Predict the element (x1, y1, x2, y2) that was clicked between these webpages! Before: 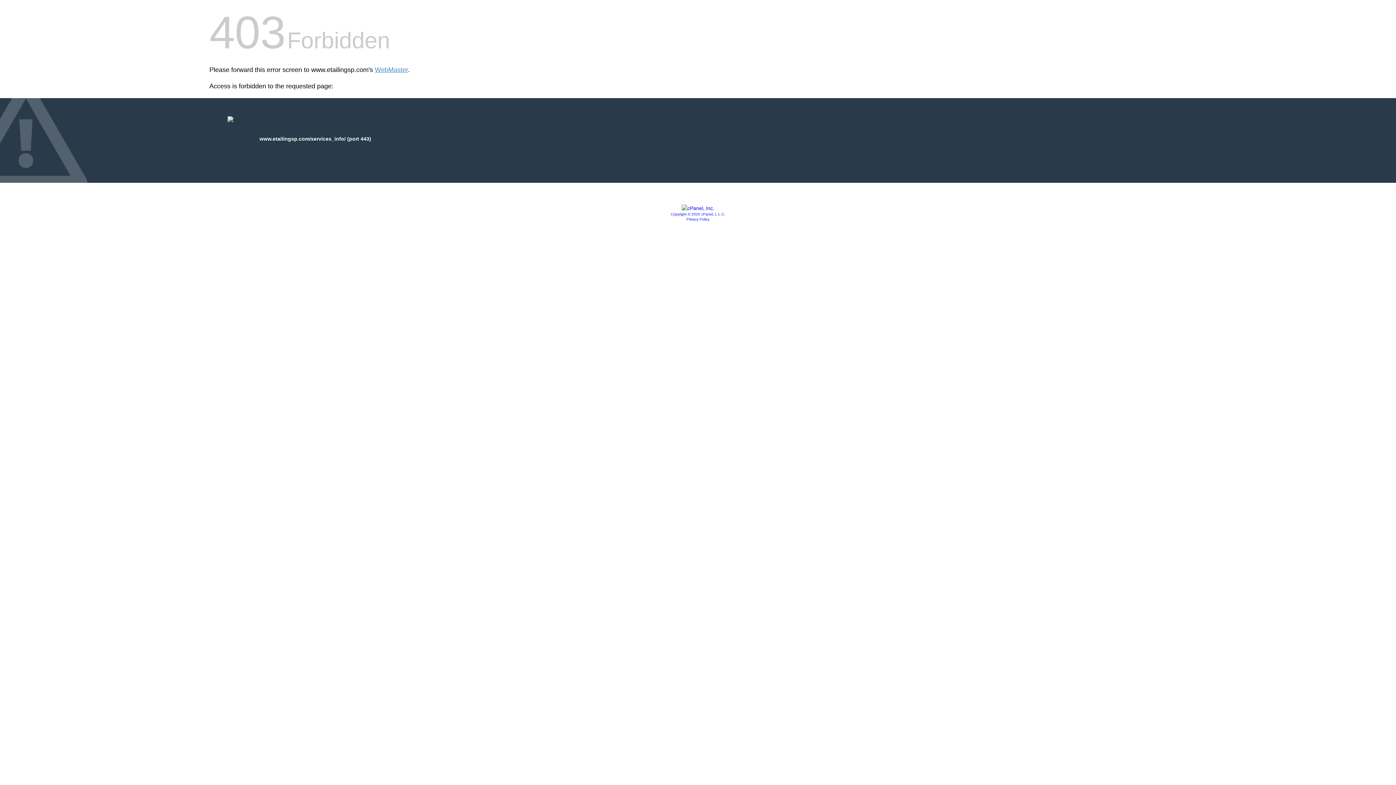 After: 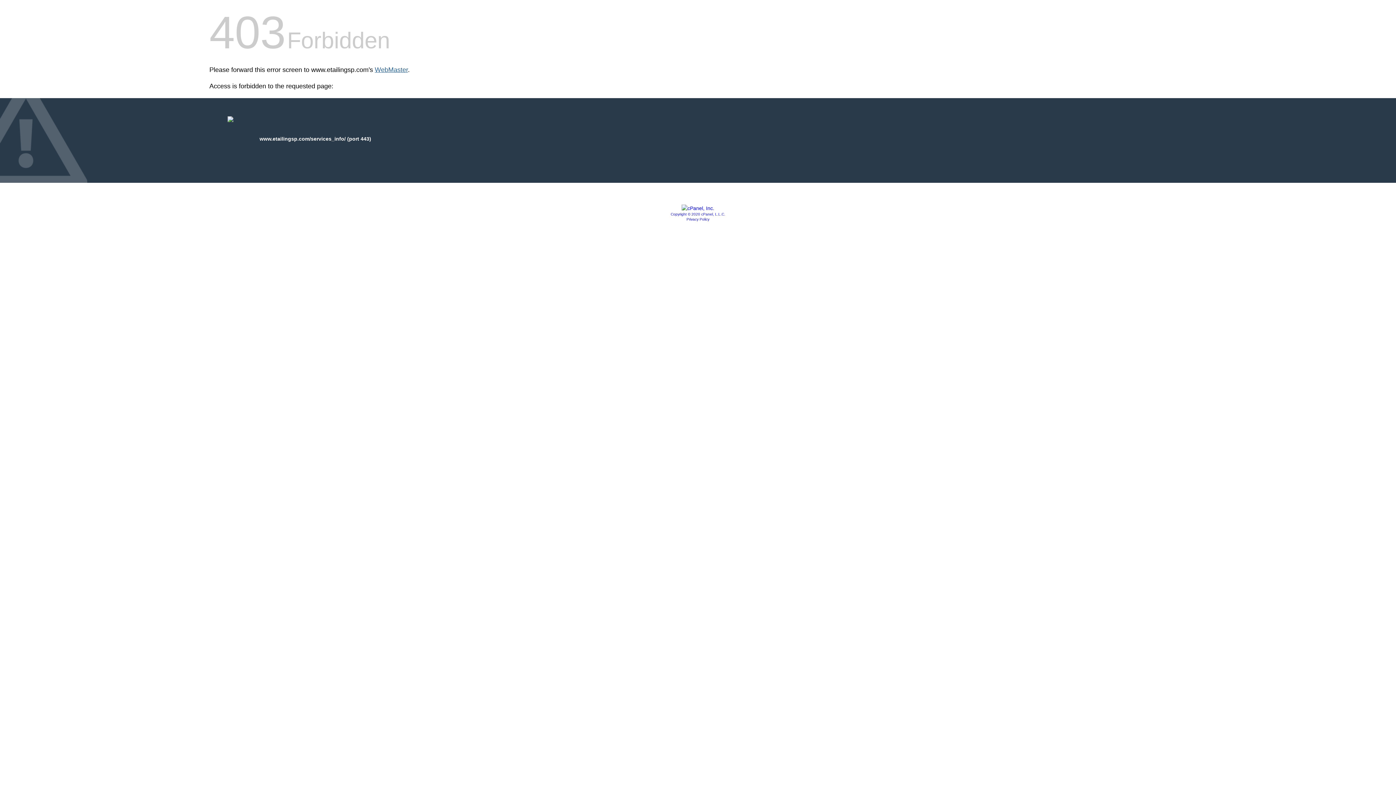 Action: bbox: (374, 66, 408, 73) label: WebMaster